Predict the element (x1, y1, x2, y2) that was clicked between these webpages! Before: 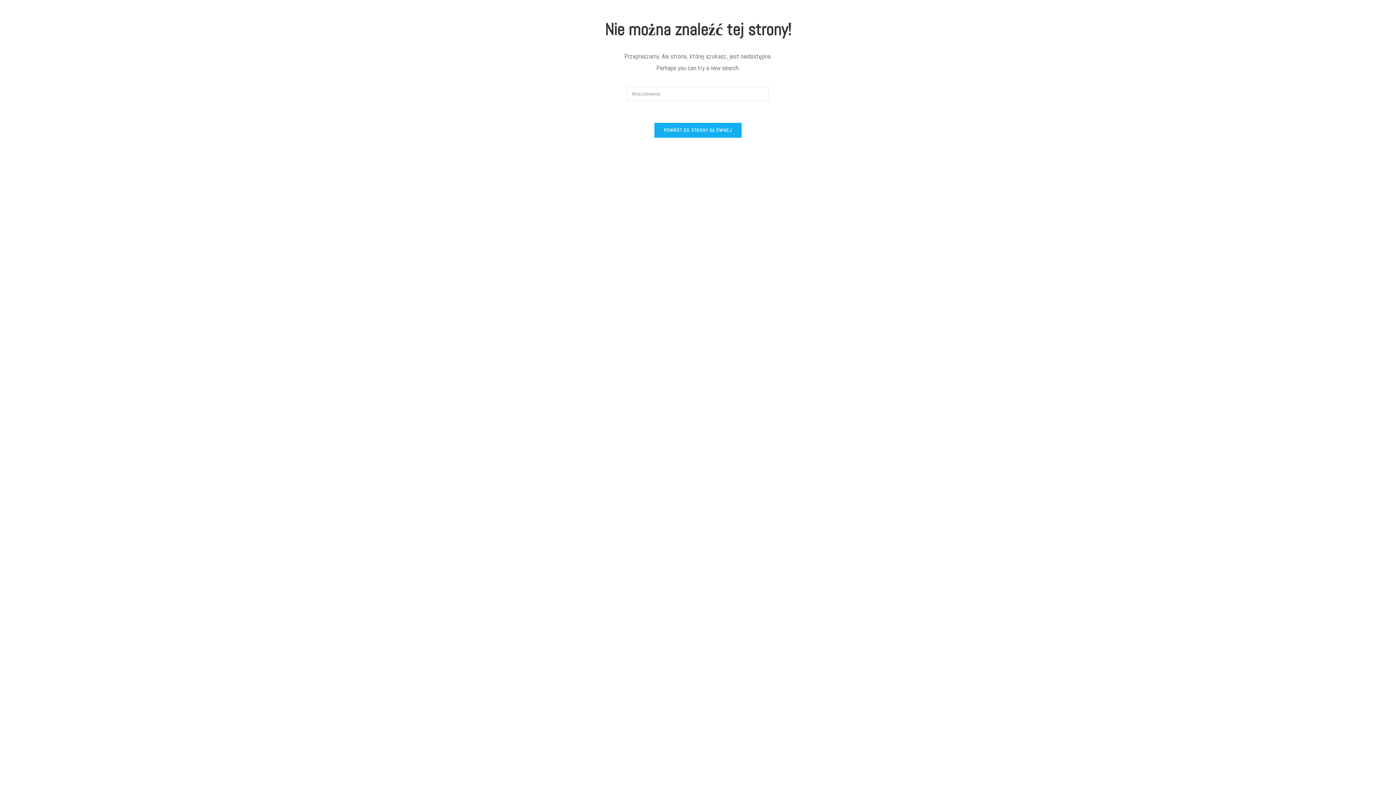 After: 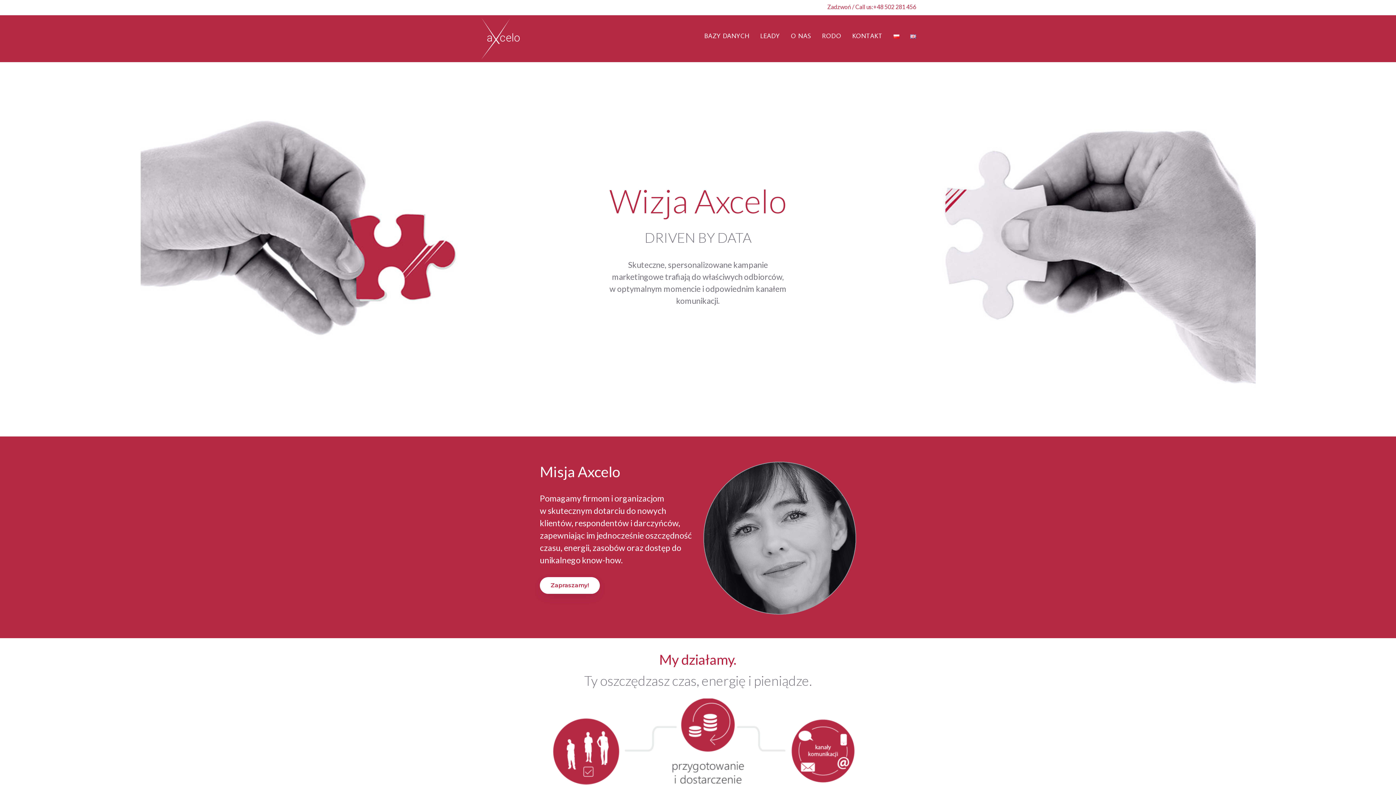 Action: bbox: (654, 122, 741, 137) label: POWRÓT DO STRONY GŁÓWNEJ